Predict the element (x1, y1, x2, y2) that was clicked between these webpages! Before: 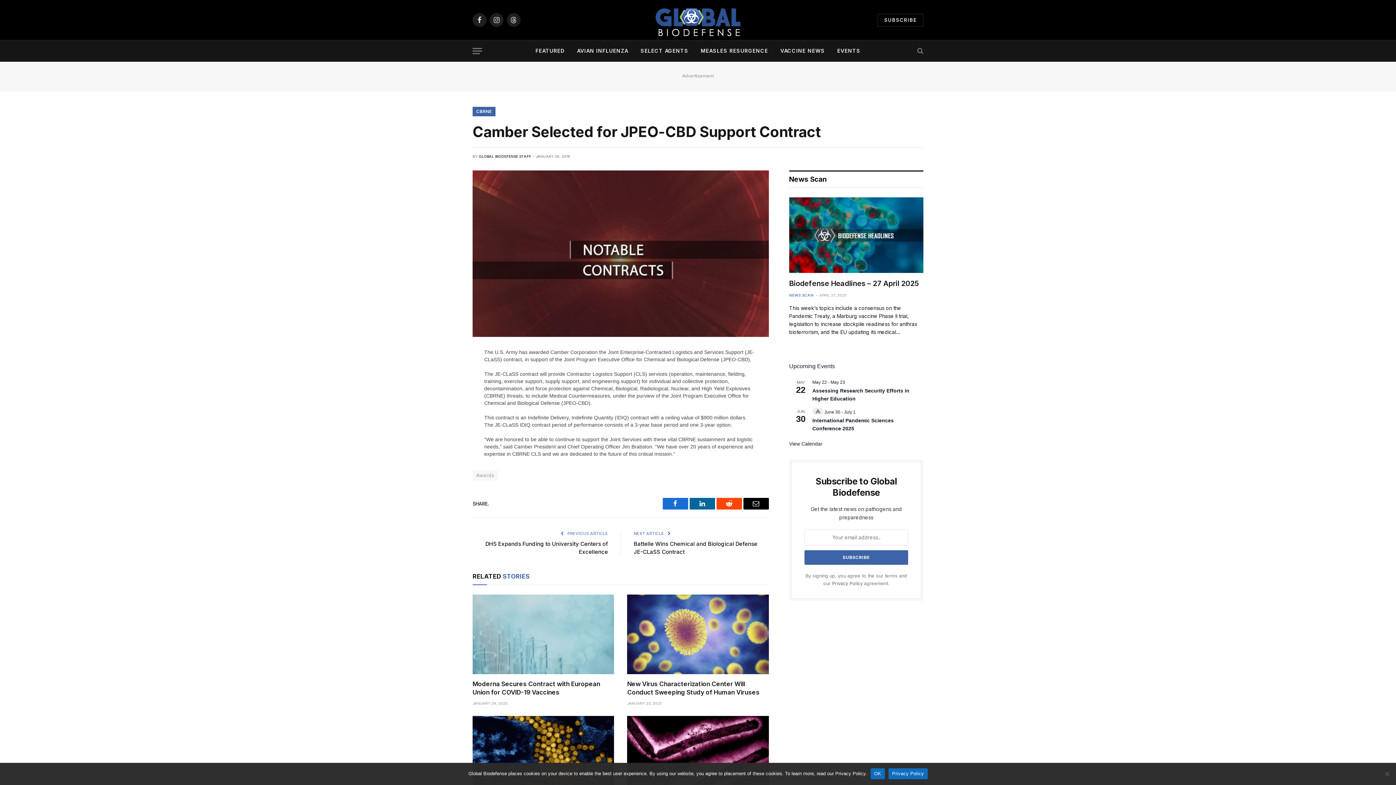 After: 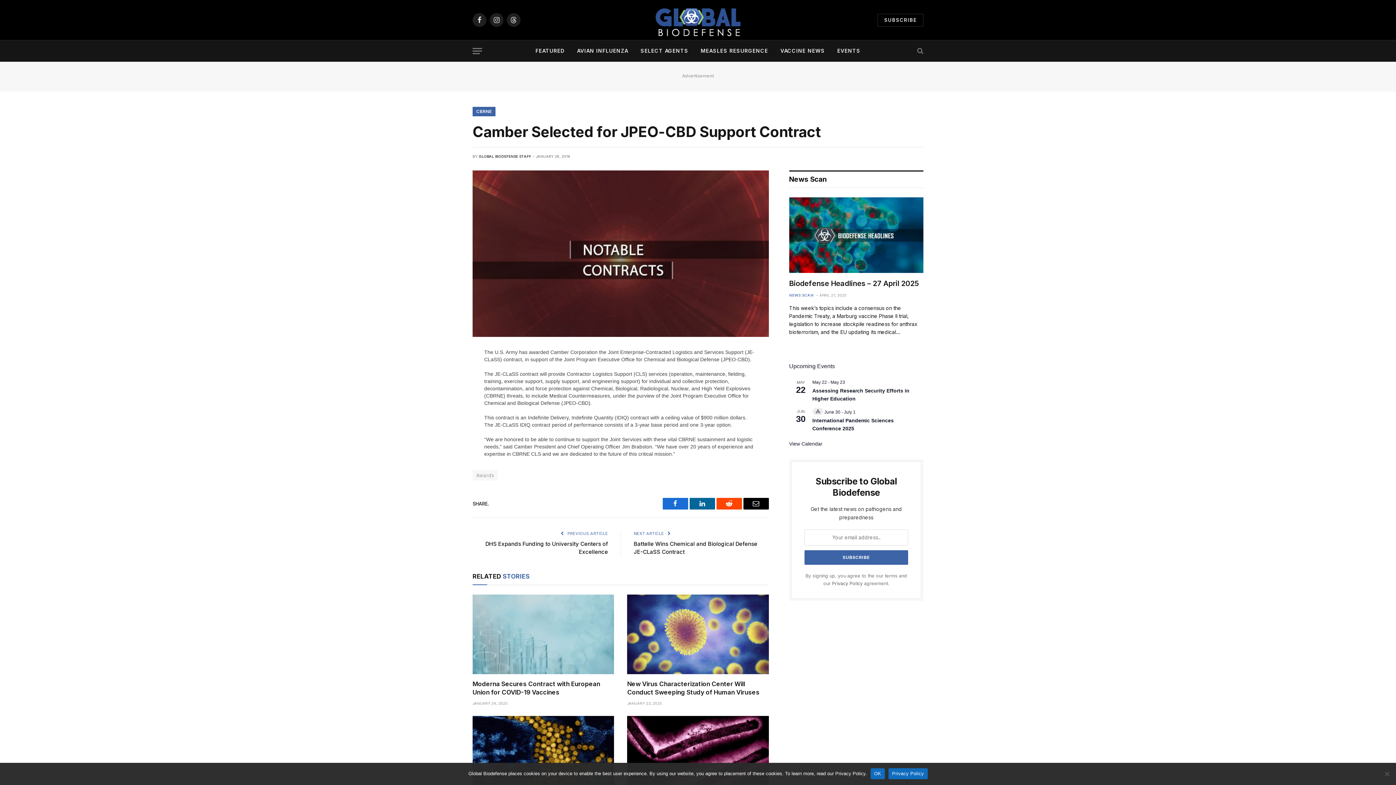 Action: bbox: (888, 768, 927, 779) label: Privacy Policy